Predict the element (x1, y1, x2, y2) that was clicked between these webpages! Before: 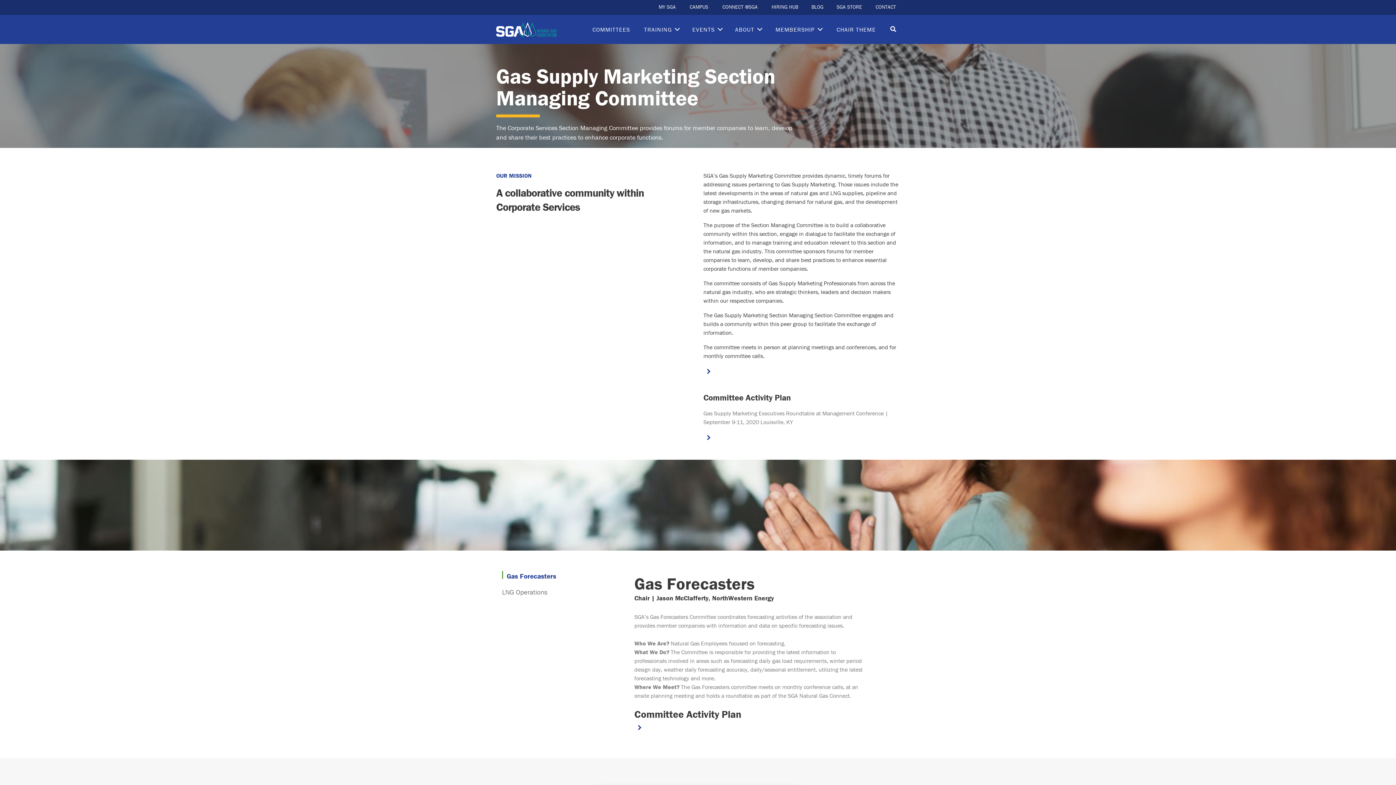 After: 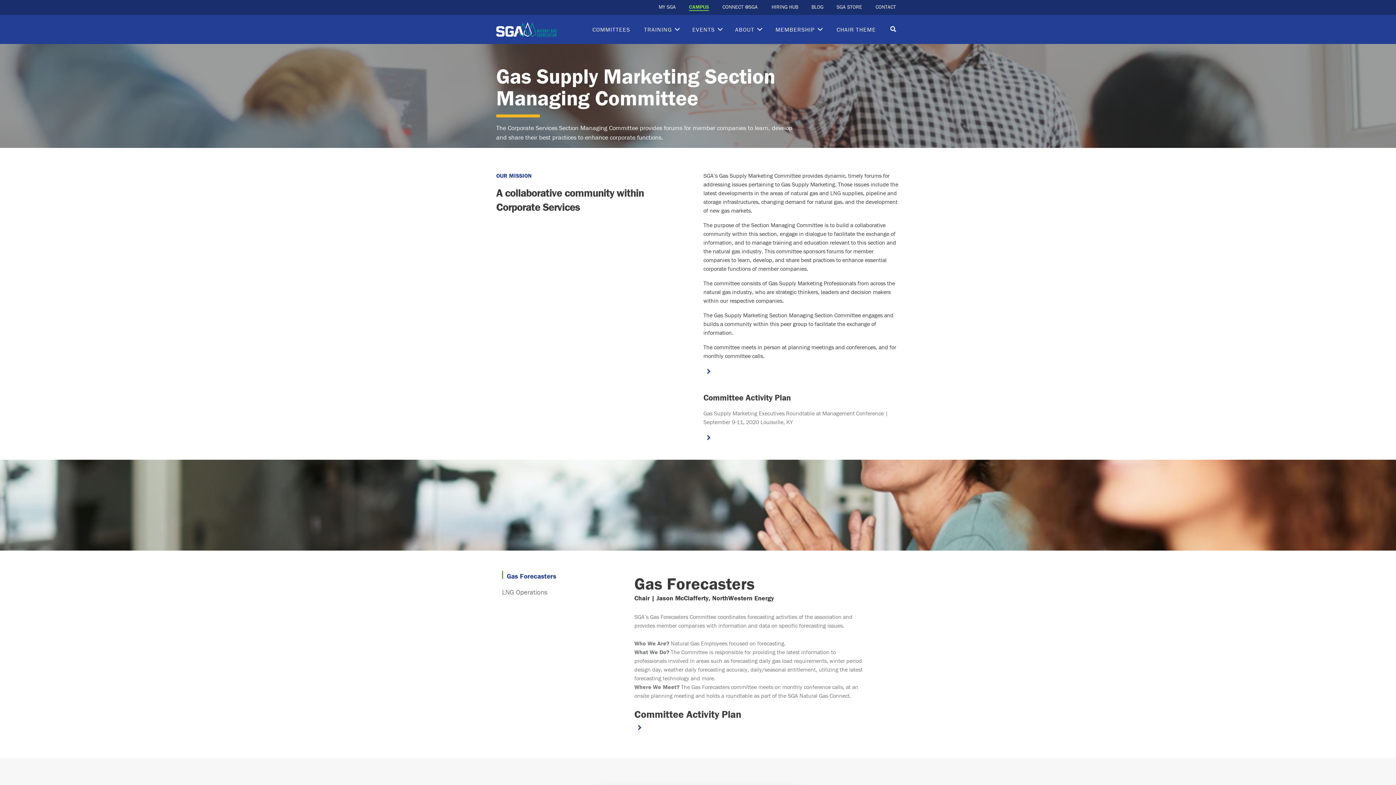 Action: label: CAMPUS bbox: (686, 0, 712, 13)